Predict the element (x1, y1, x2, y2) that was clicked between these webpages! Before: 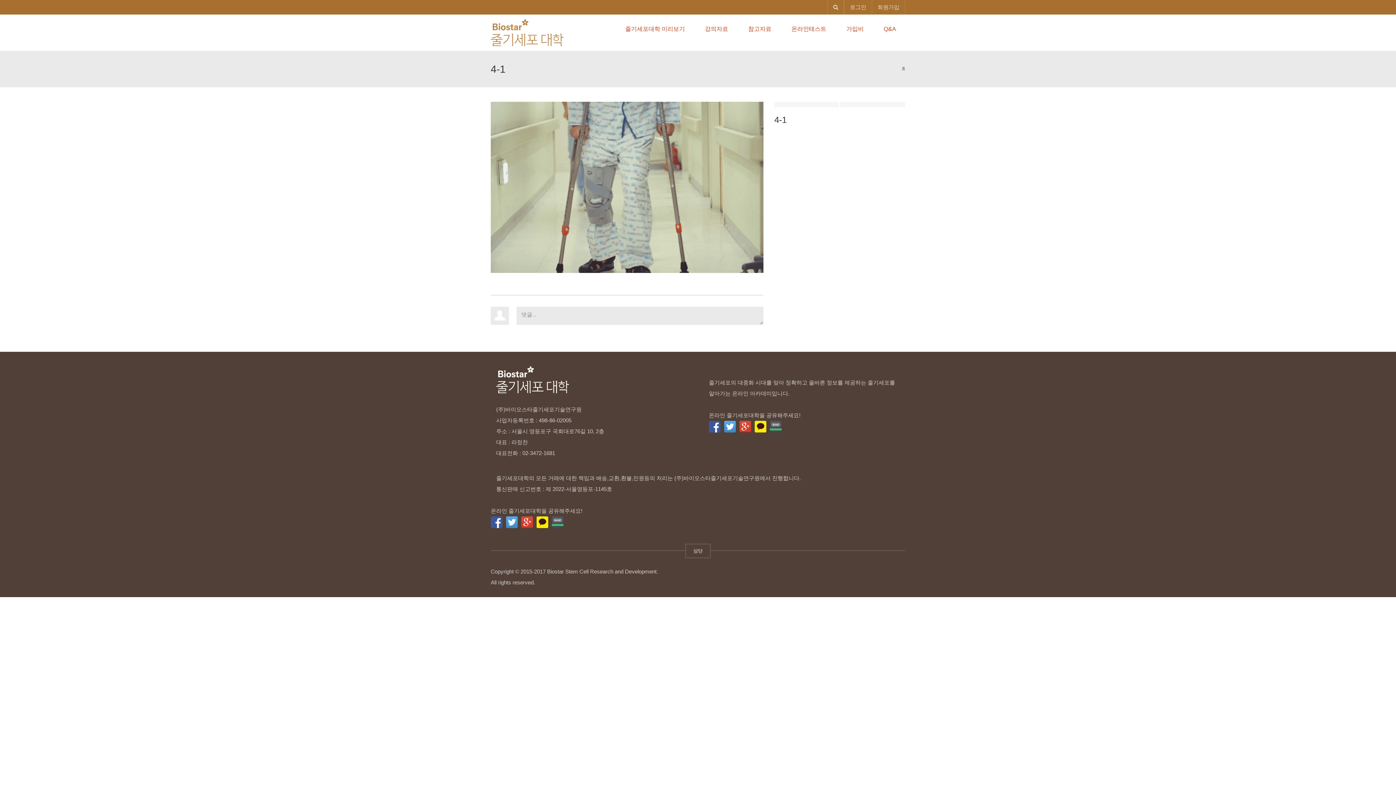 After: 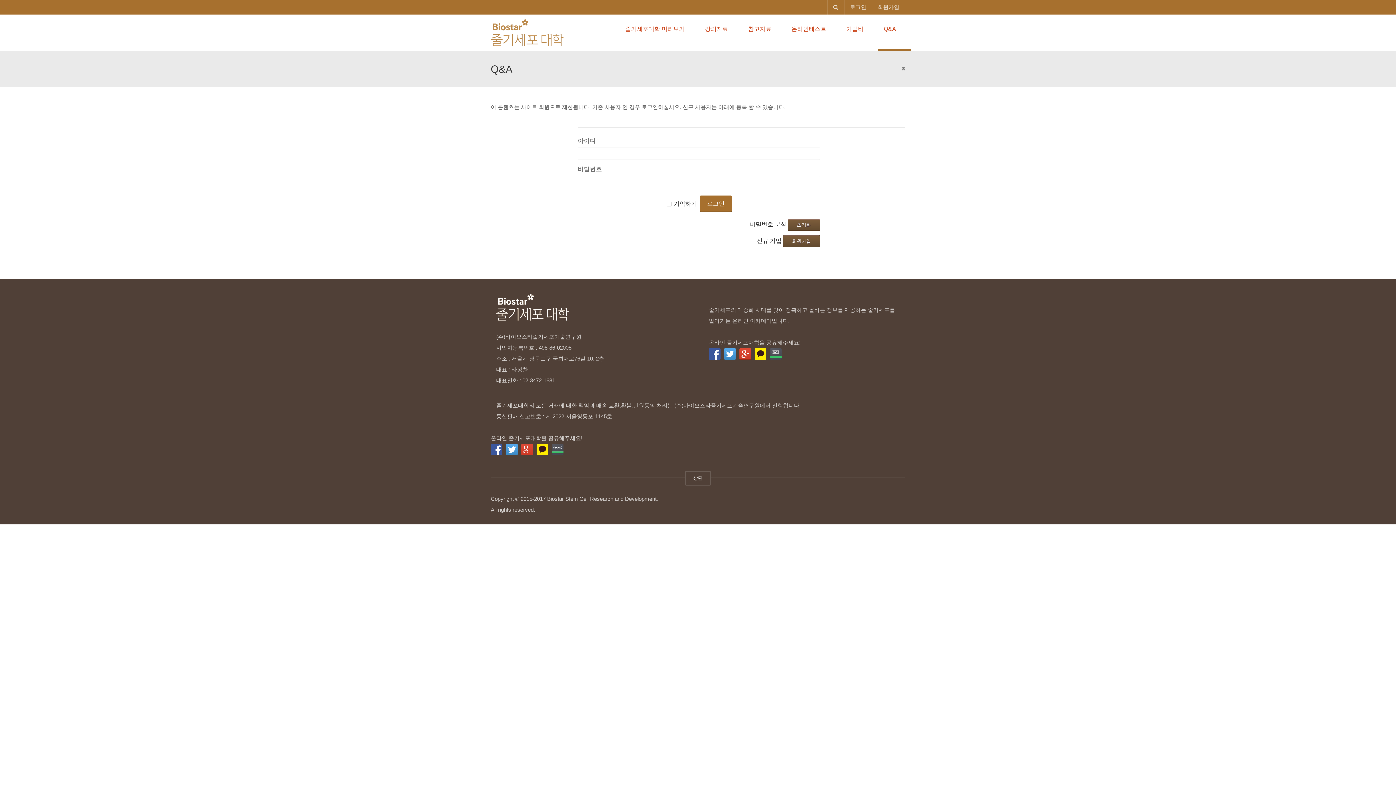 Action: label: Q&A bbox: (878, 14, 910, 50)